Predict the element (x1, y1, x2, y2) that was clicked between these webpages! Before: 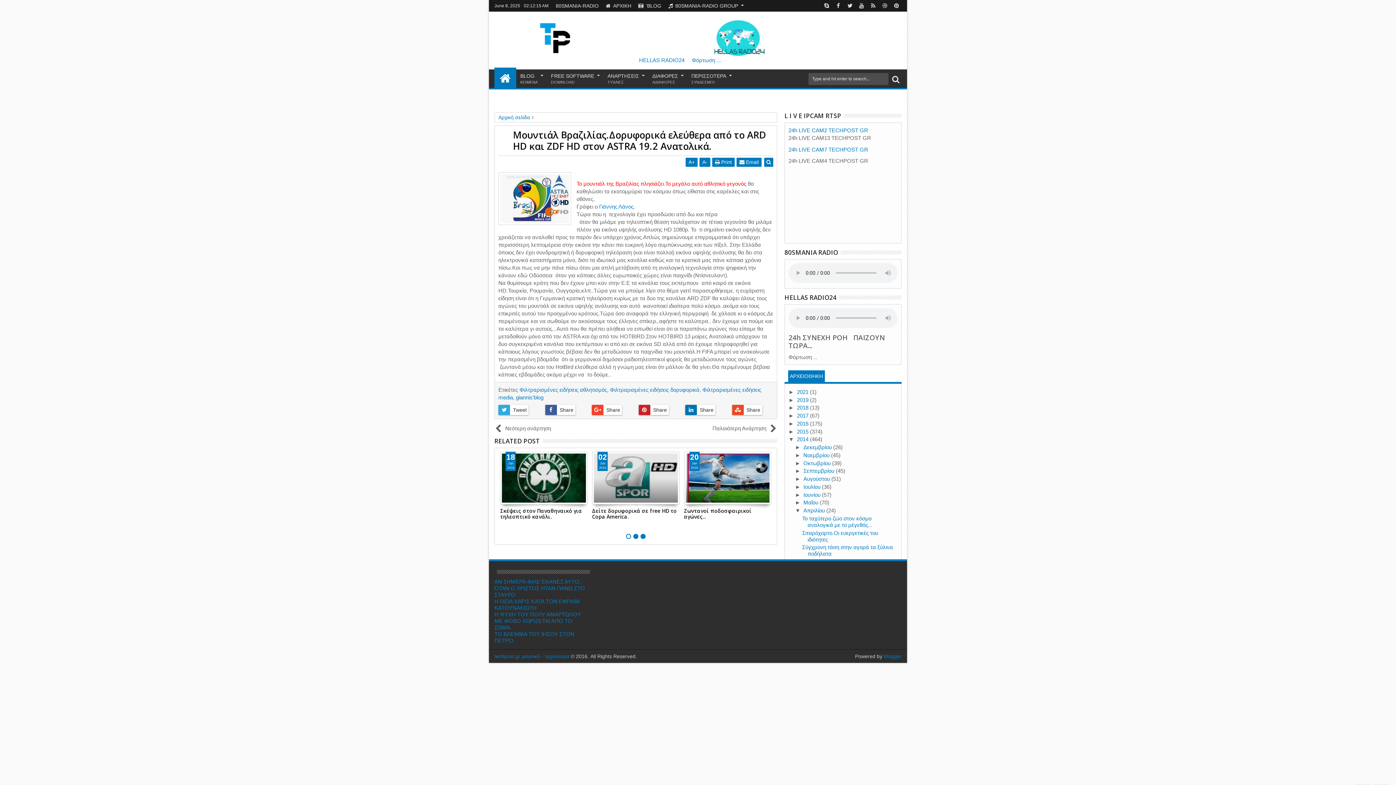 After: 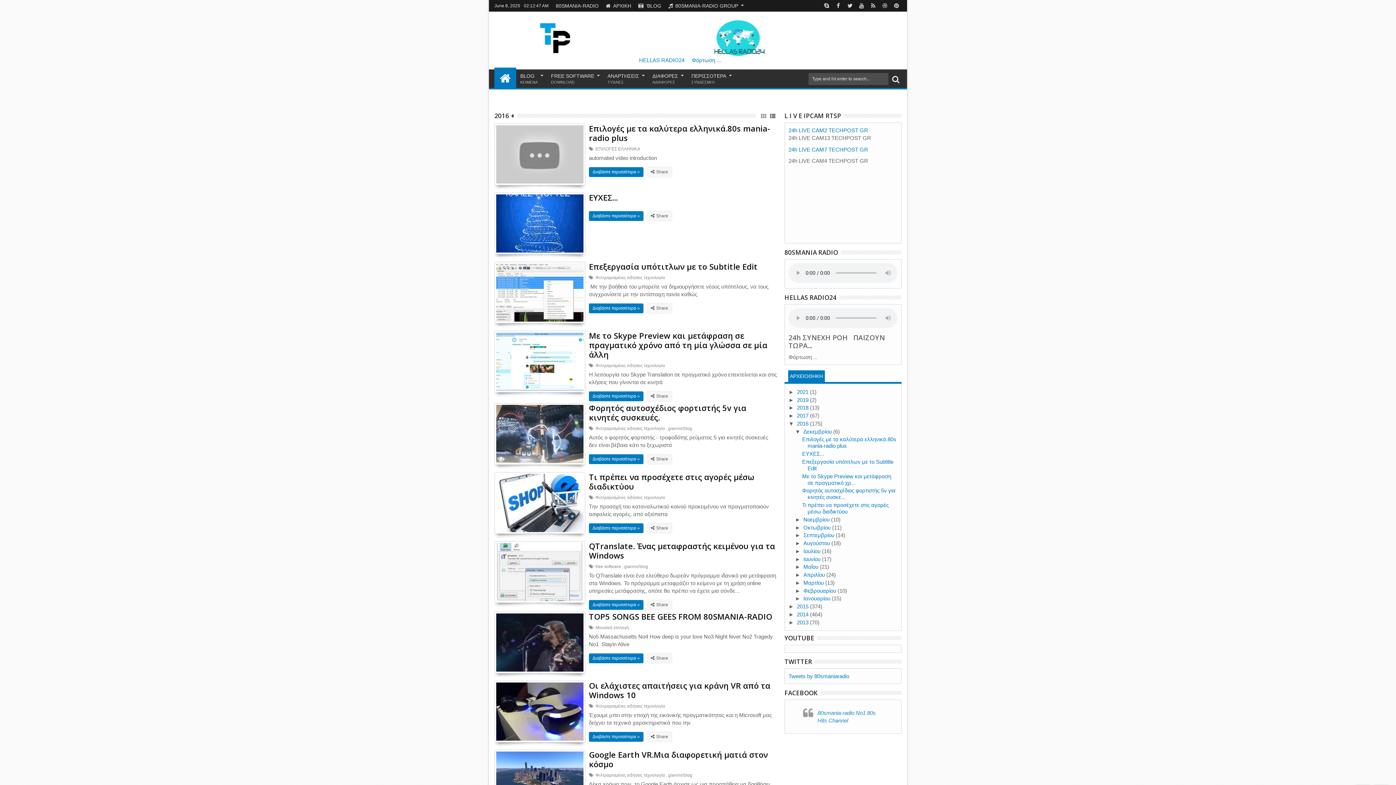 Action: bbox: (797, 420, 810, 426) label: 2016 